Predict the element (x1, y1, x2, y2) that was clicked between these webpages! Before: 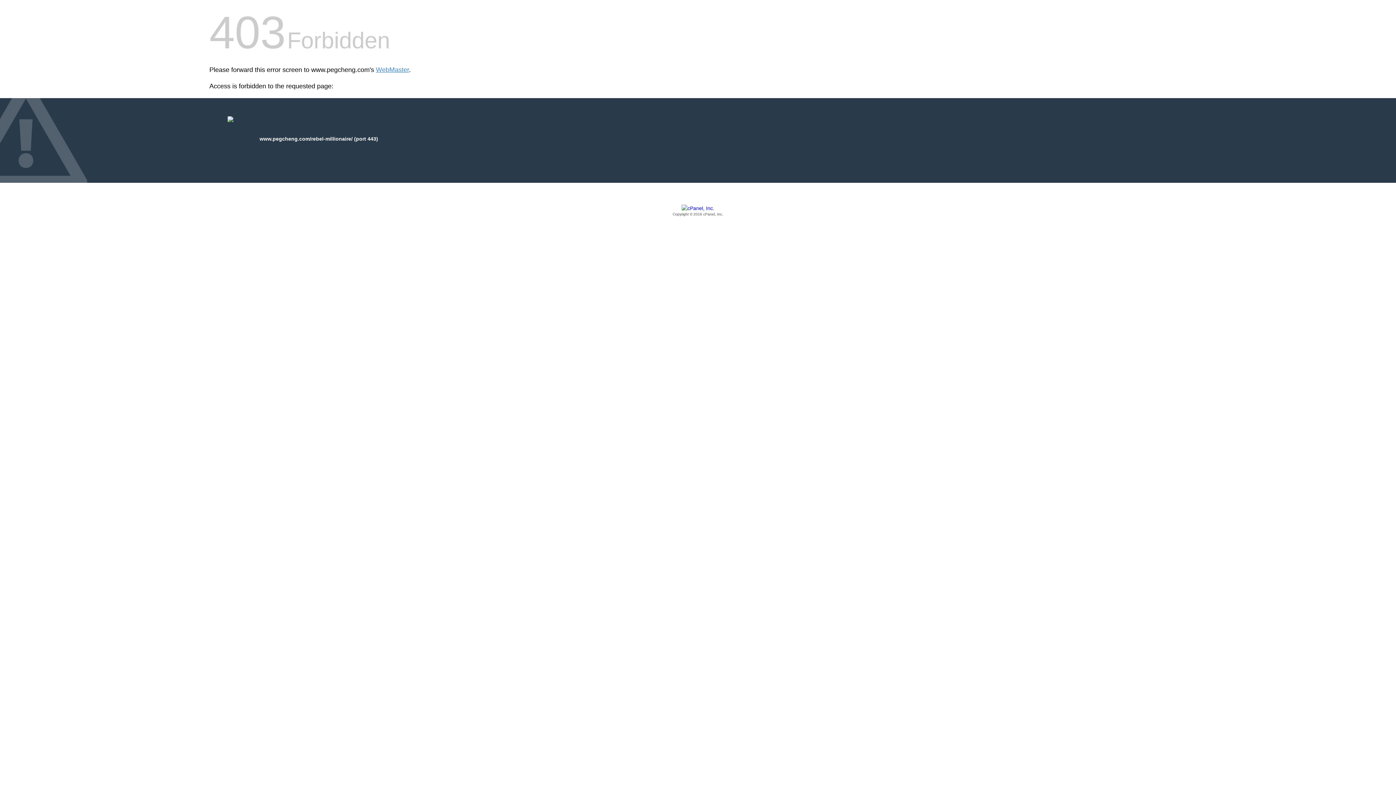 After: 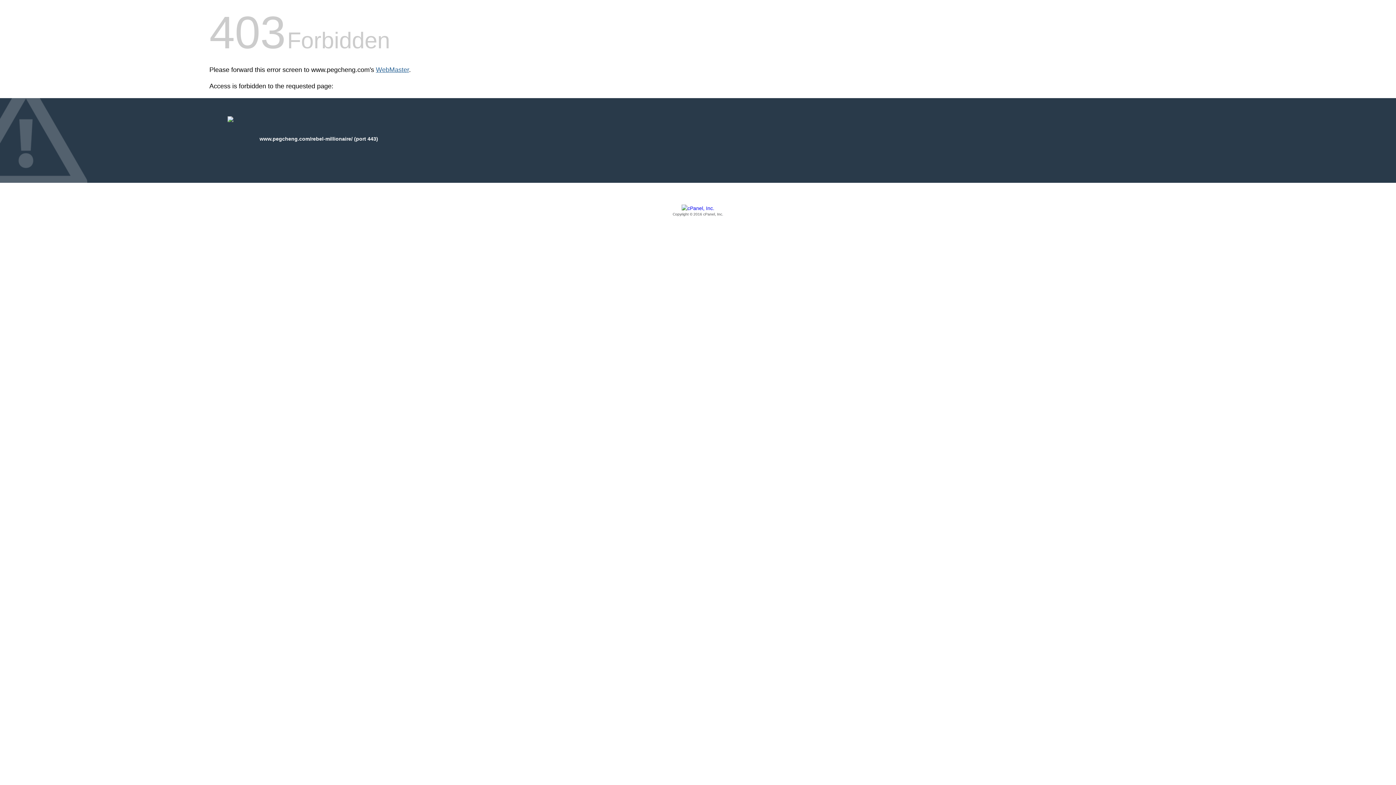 Action: bbox: (376, 66, 409, 73) label: WebMaster